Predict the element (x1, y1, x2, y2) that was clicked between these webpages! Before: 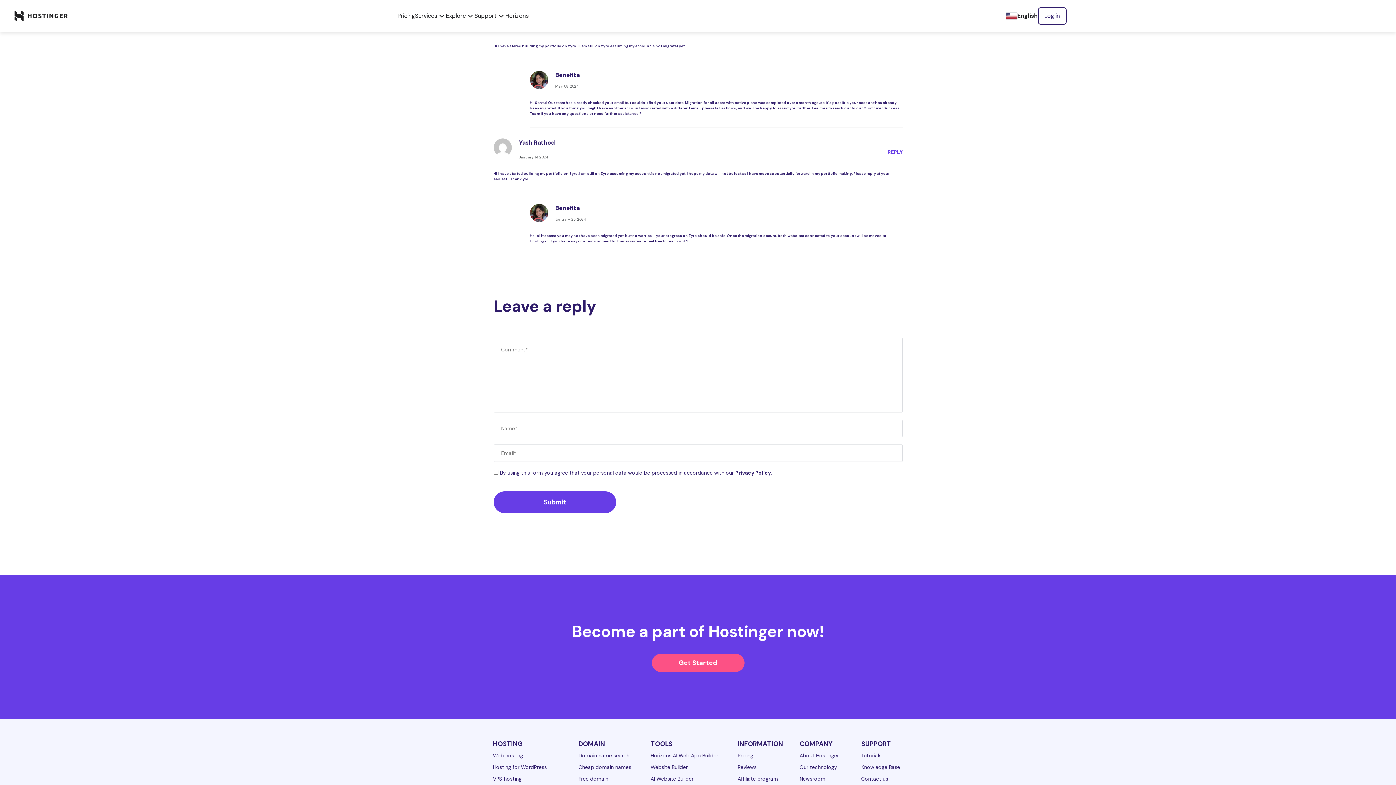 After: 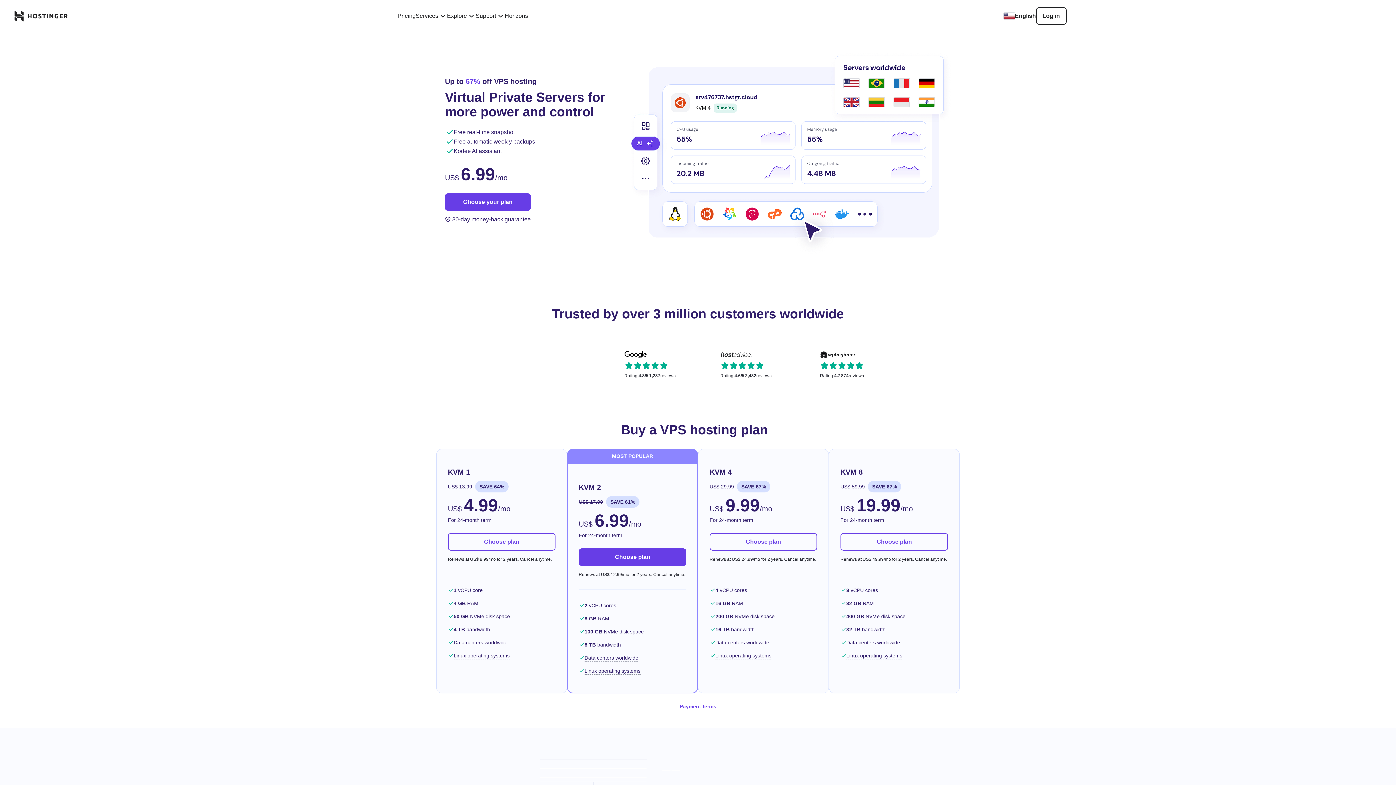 Action: bbox: (493, 775, 562, 783) label: VPS hosting